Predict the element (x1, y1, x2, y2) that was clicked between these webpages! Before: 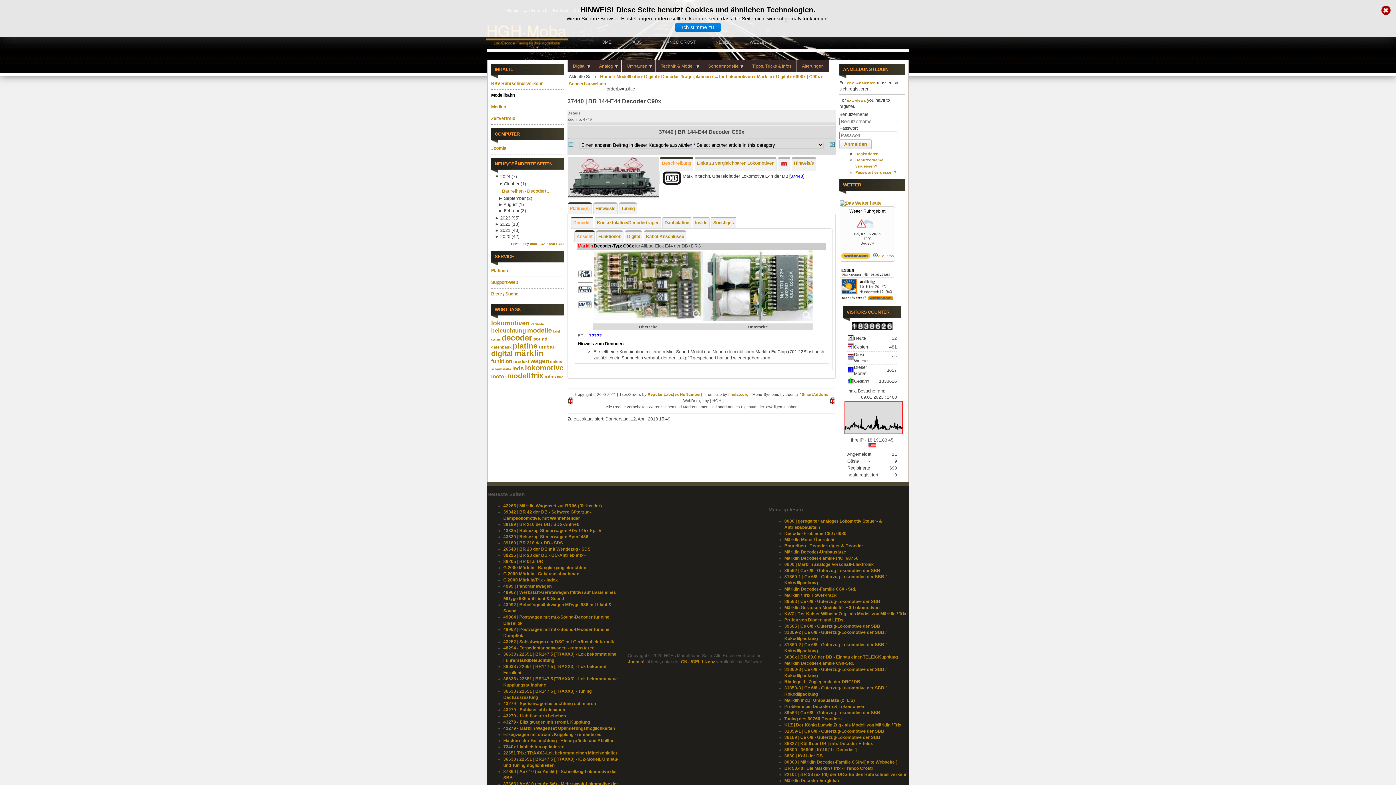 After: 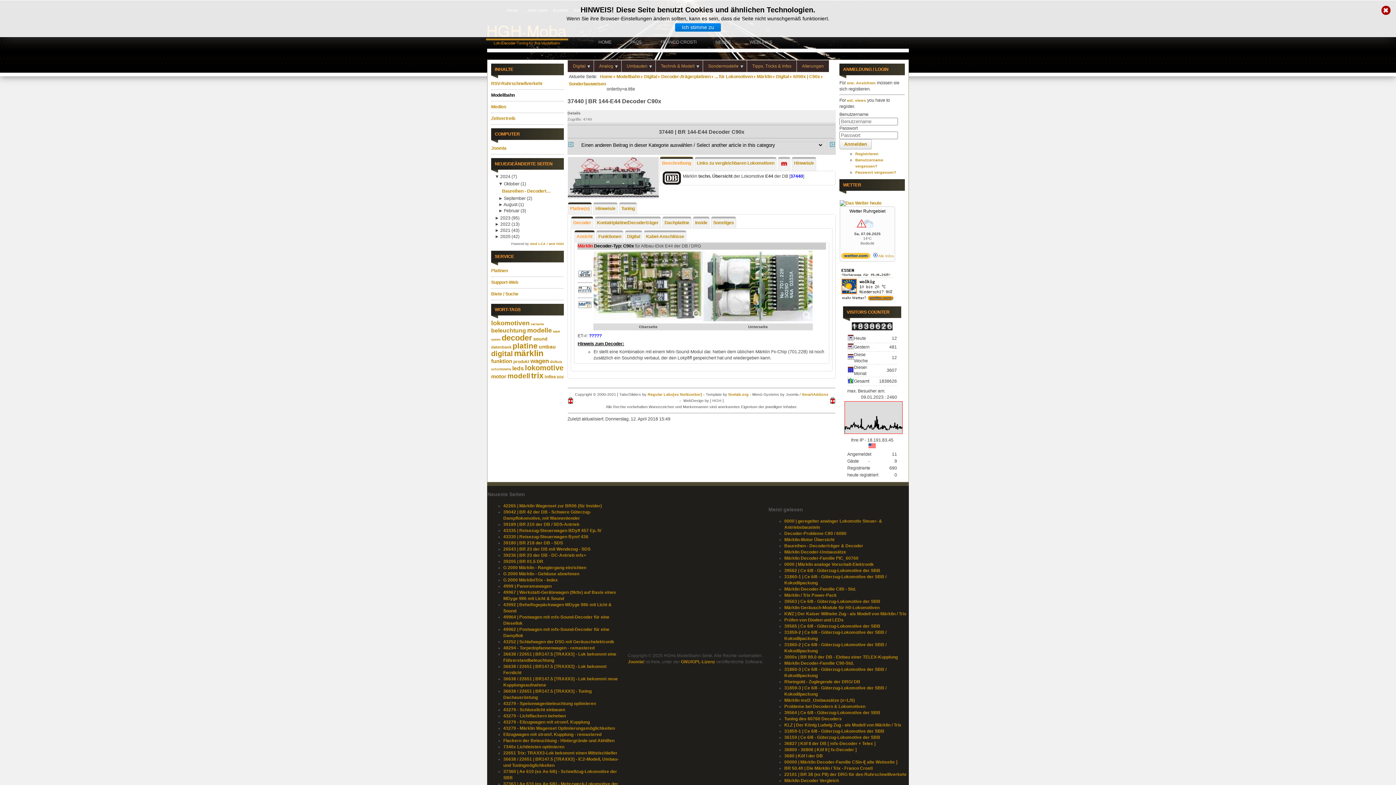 Action: bbox: (660, 157, 693, 170) label: Beschreibung